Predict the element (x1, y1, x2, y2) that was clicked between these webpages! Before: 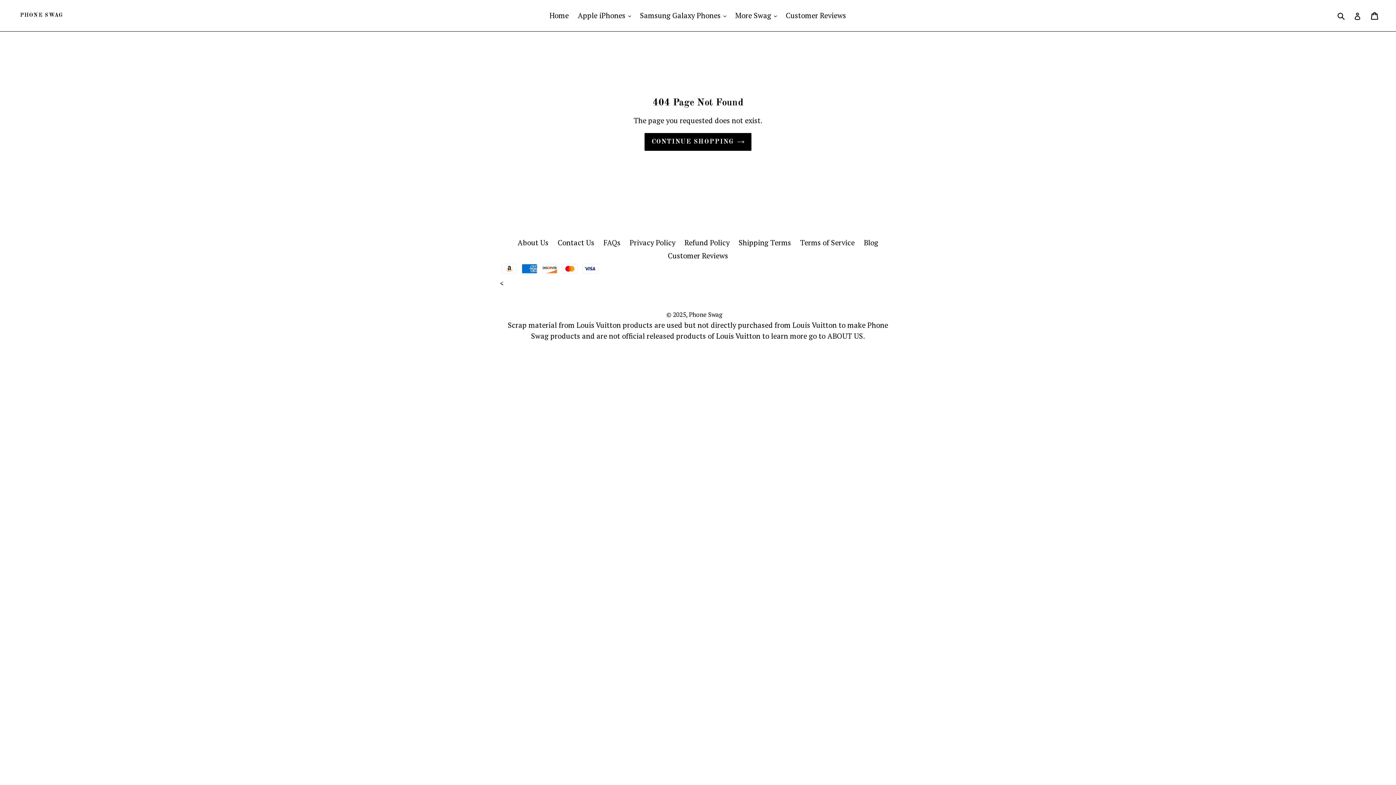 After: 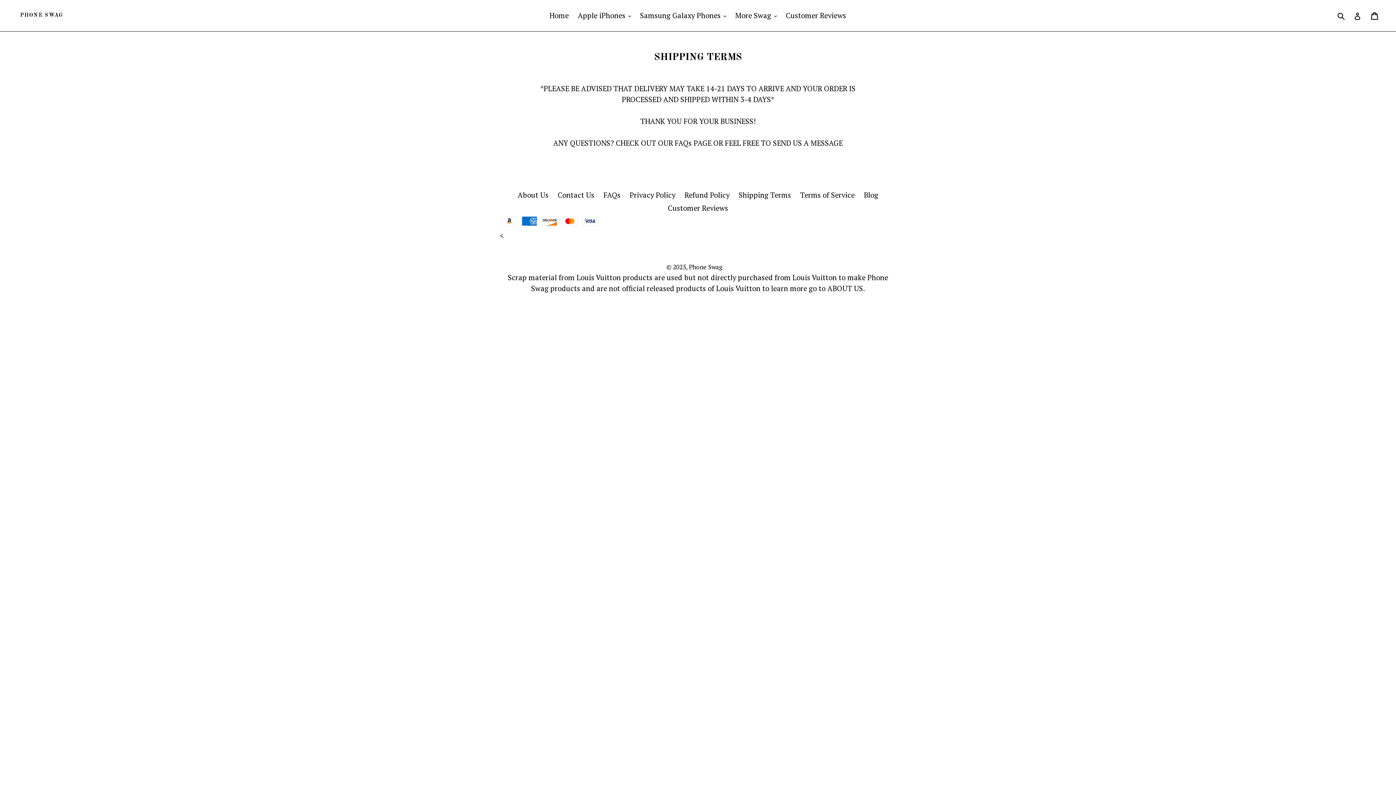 Action: bbox: (738, 237, 791, 247) label: Shipping Terms